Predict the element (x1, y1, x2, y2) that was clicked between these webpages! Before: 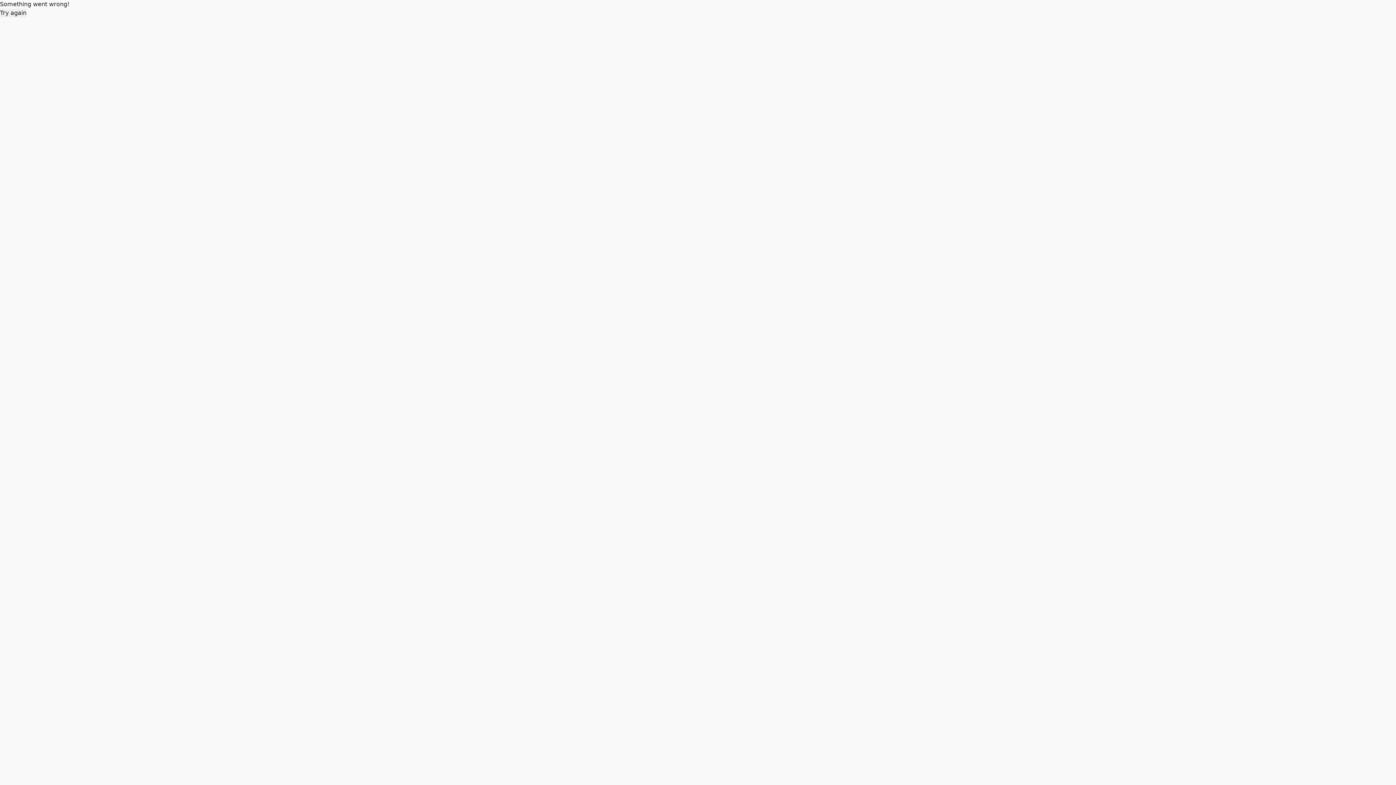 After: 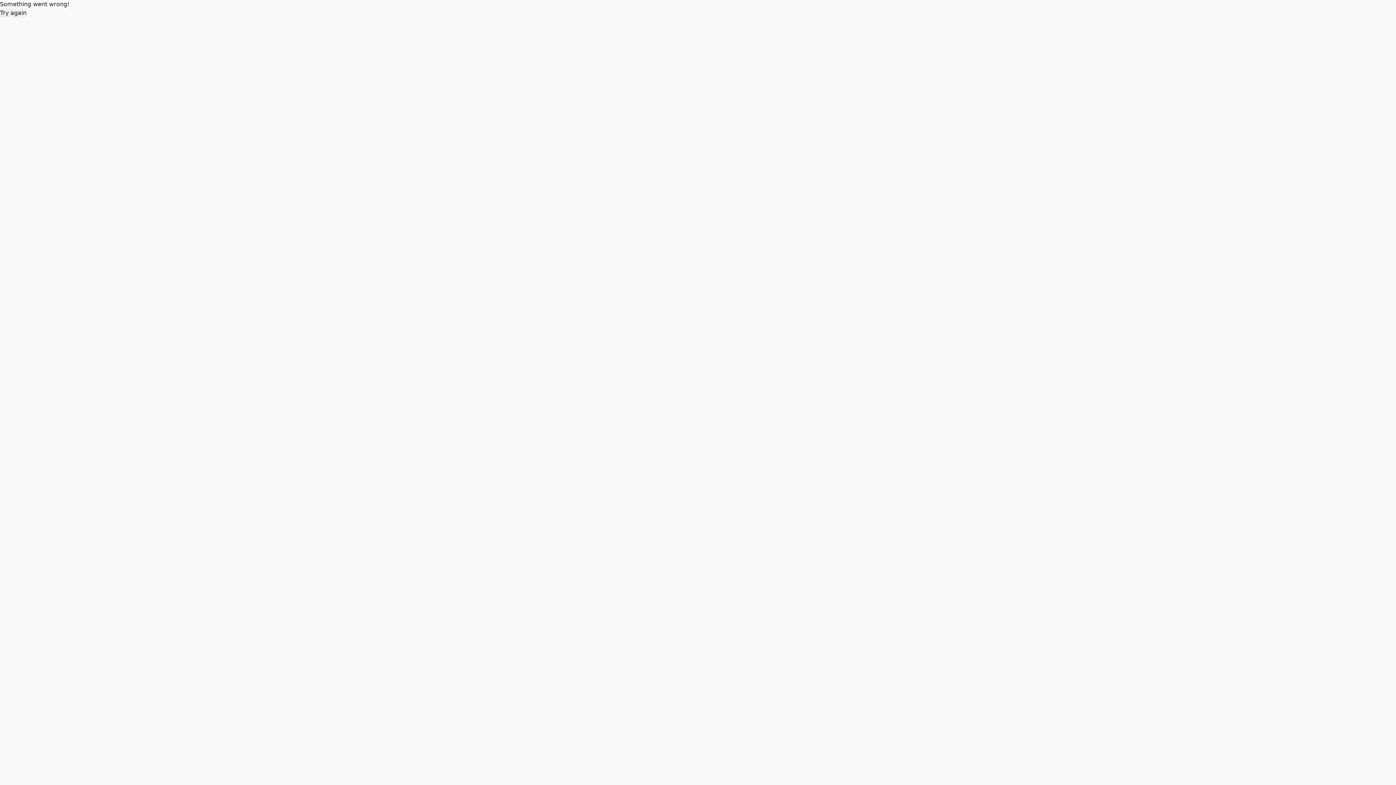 Action: label: Try again bbox: (0, 8, 26, 17)